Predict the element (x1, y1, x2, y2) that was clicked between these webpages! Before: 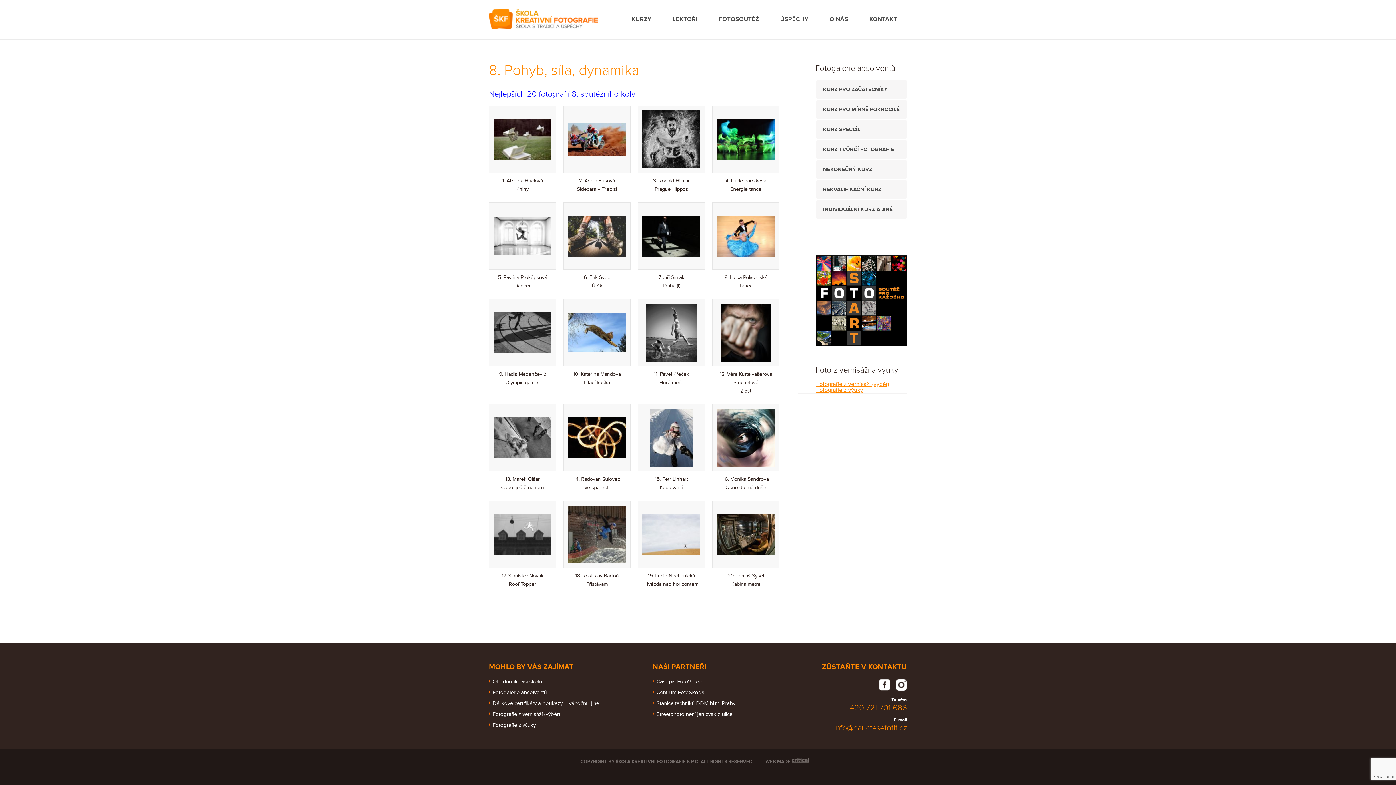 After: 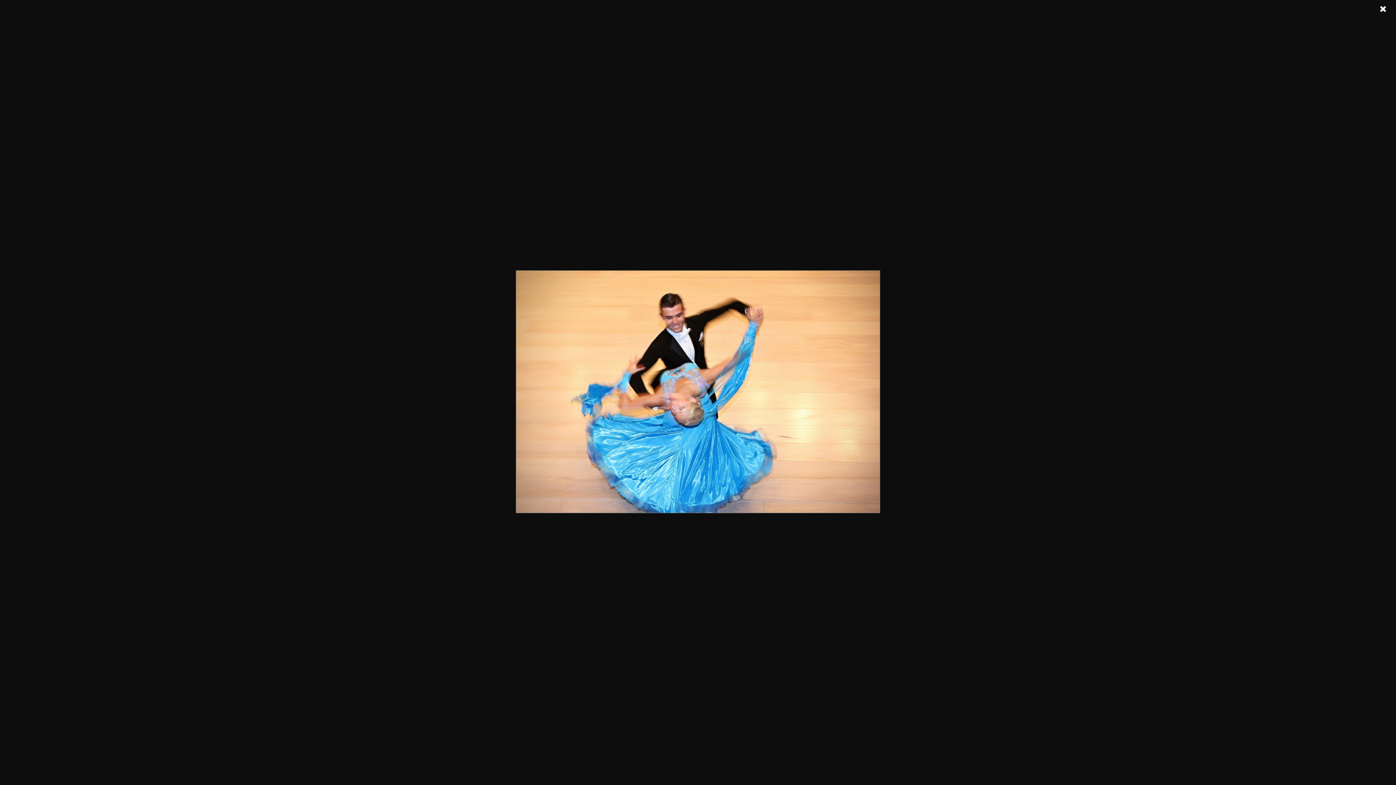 Action: bbox: (717, 207, 774, 265)